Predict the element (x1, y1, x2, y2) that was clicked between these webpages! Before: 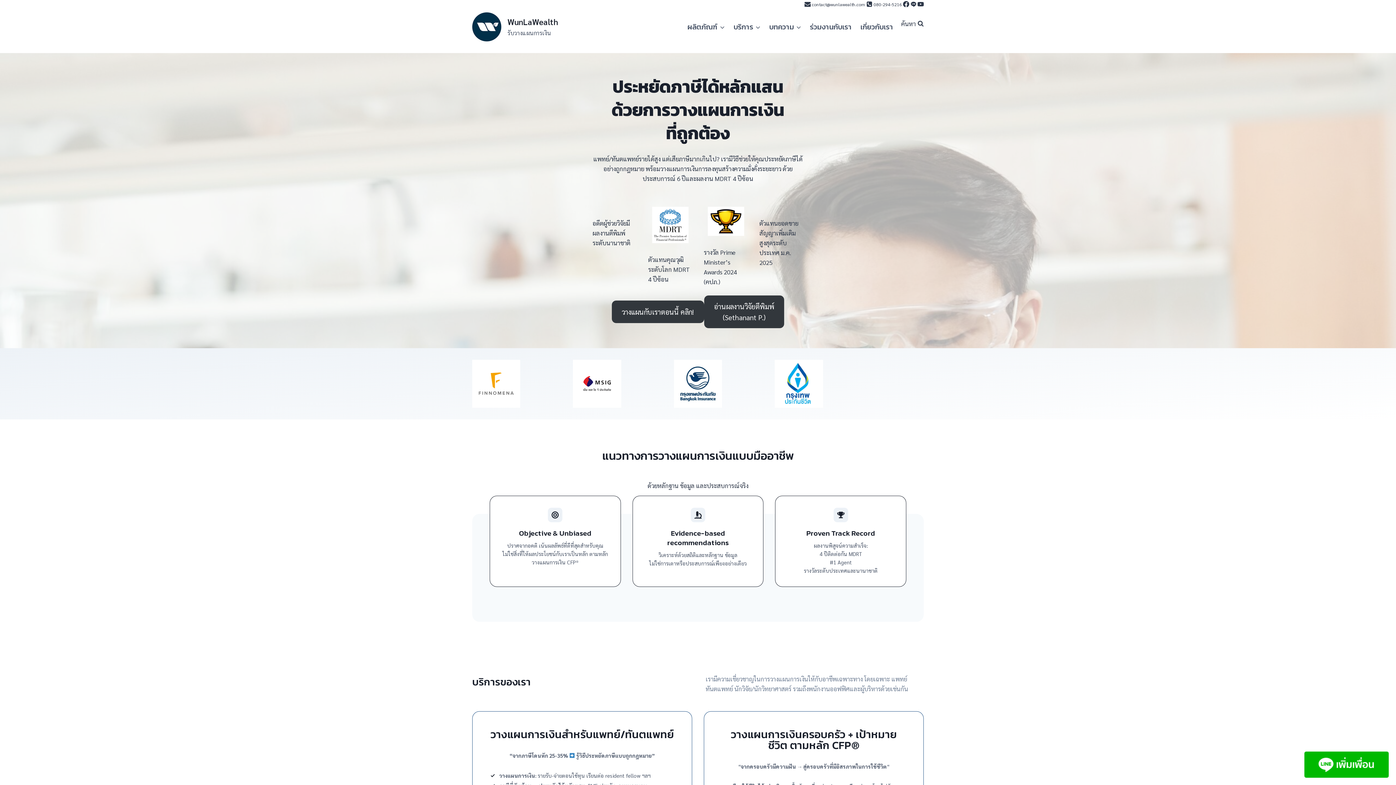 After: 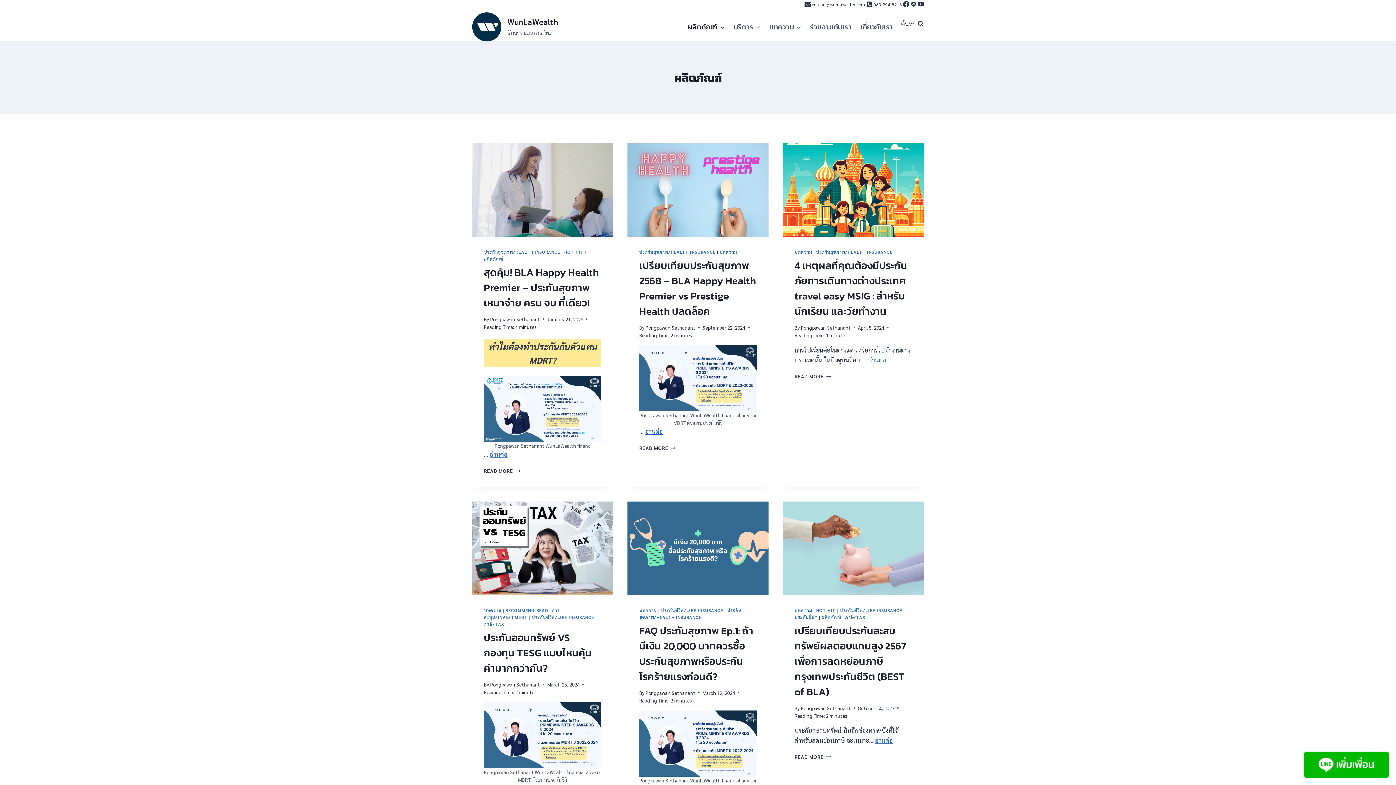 Action: bbox: (683, 16, 729, 37) label: ผลิตภัณฑ์